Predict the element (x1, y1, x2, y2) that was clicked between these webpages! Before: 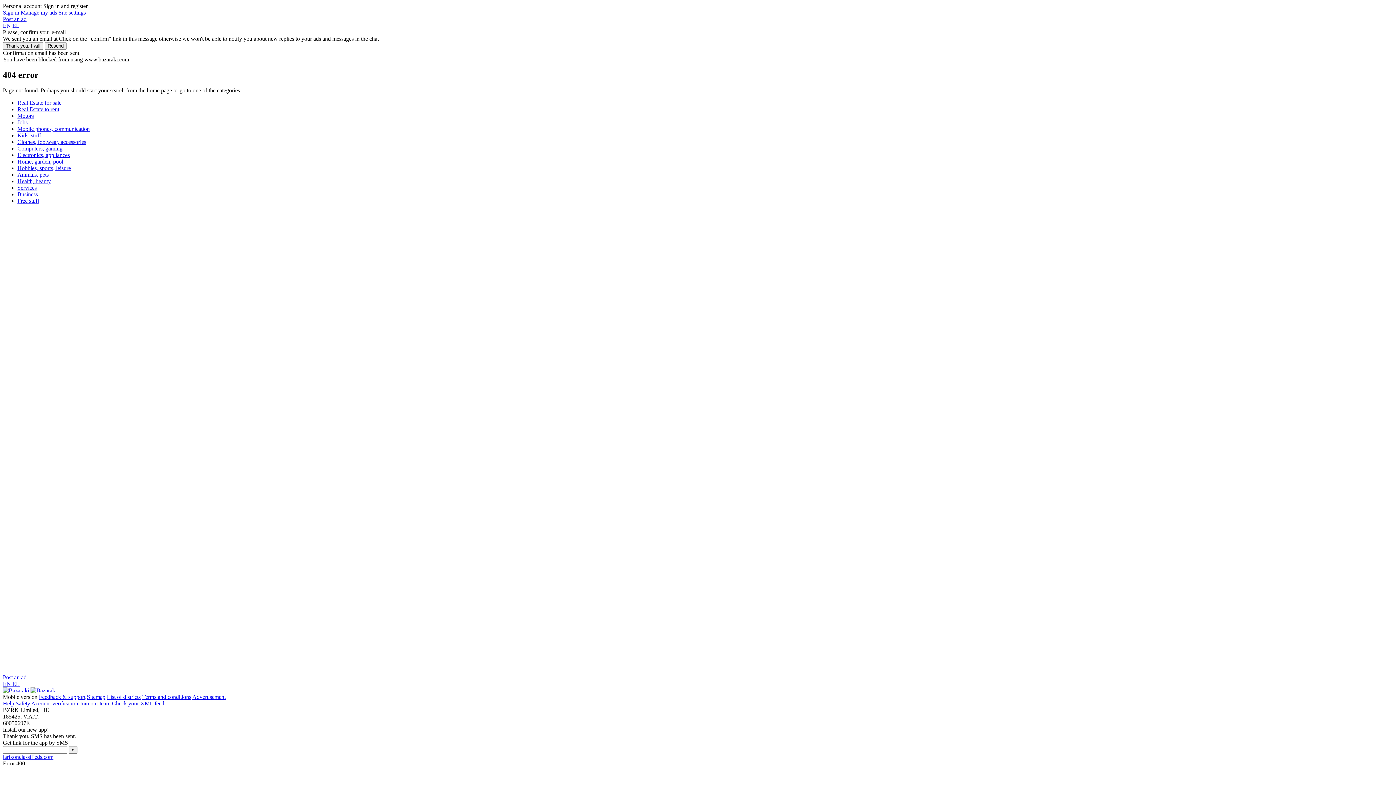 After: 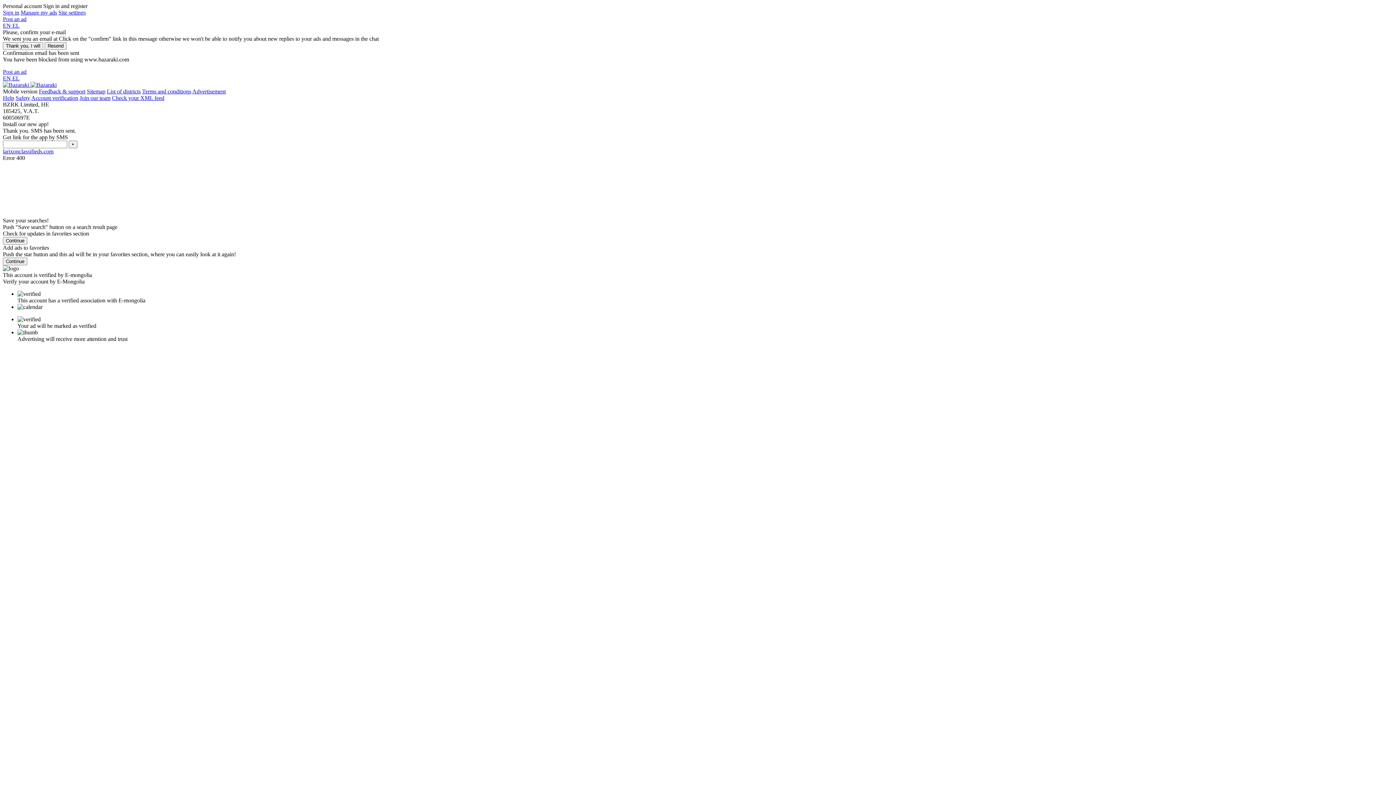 Action: bbox: (2, 16, 26, 22) label: Post an ad